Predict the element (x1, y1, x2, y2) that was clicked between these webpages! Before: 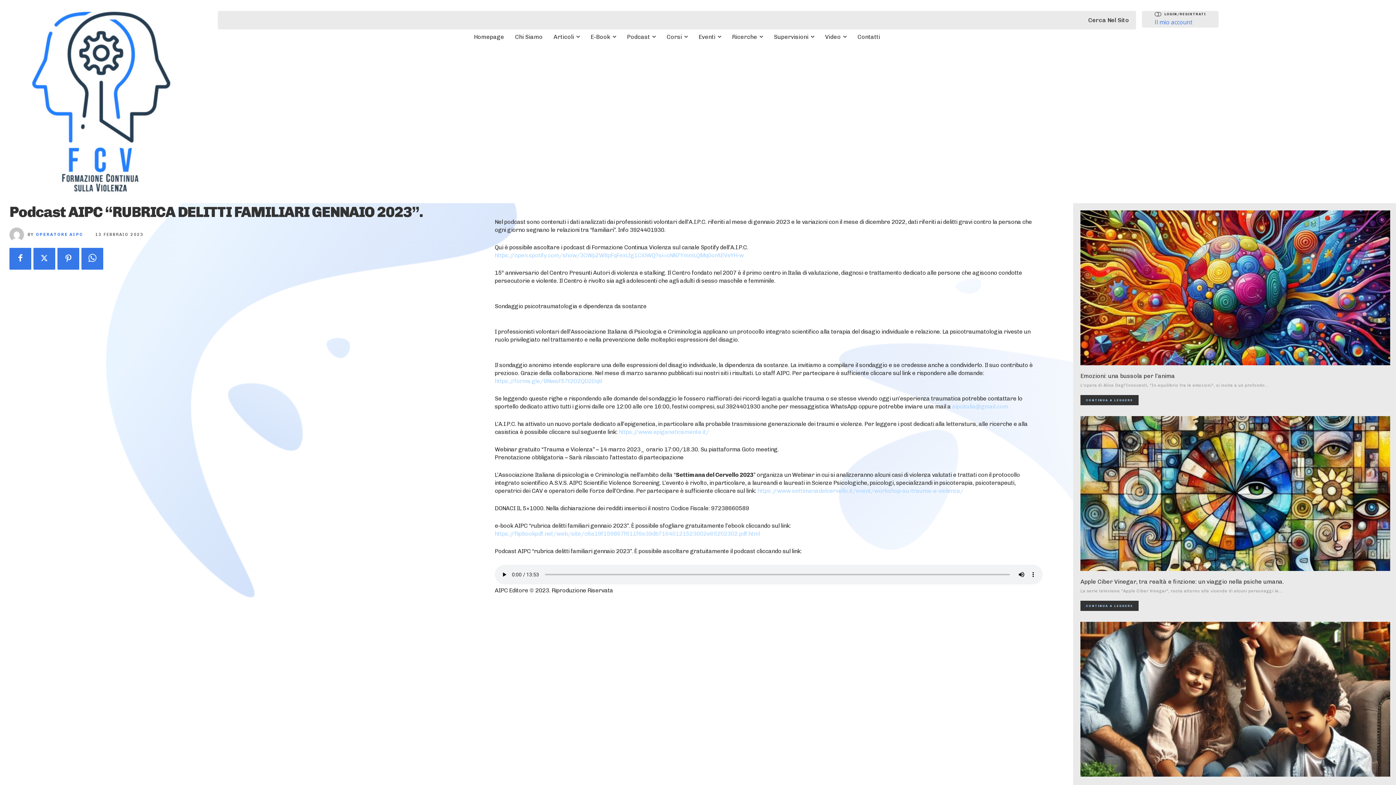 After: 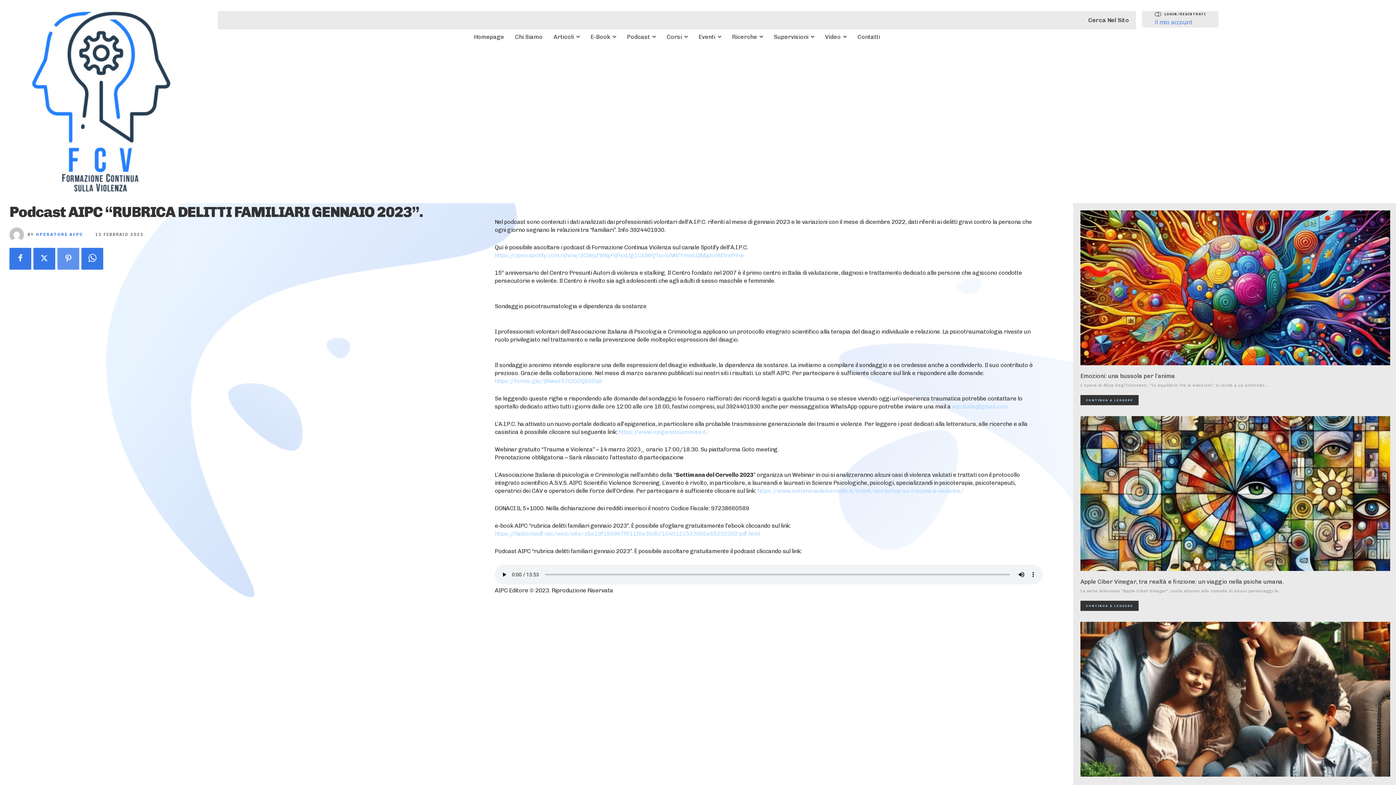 Action: bbox: (57, 248, 79, 269)